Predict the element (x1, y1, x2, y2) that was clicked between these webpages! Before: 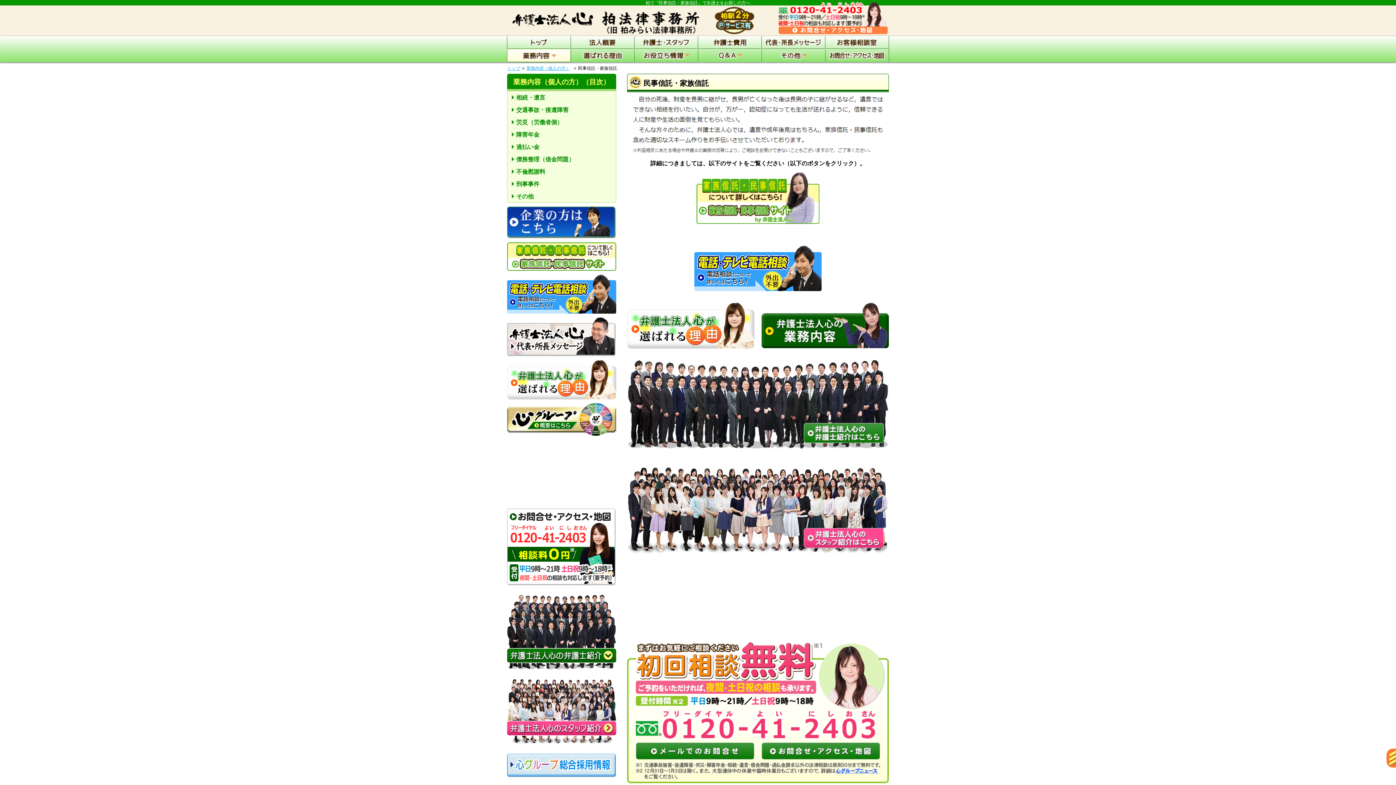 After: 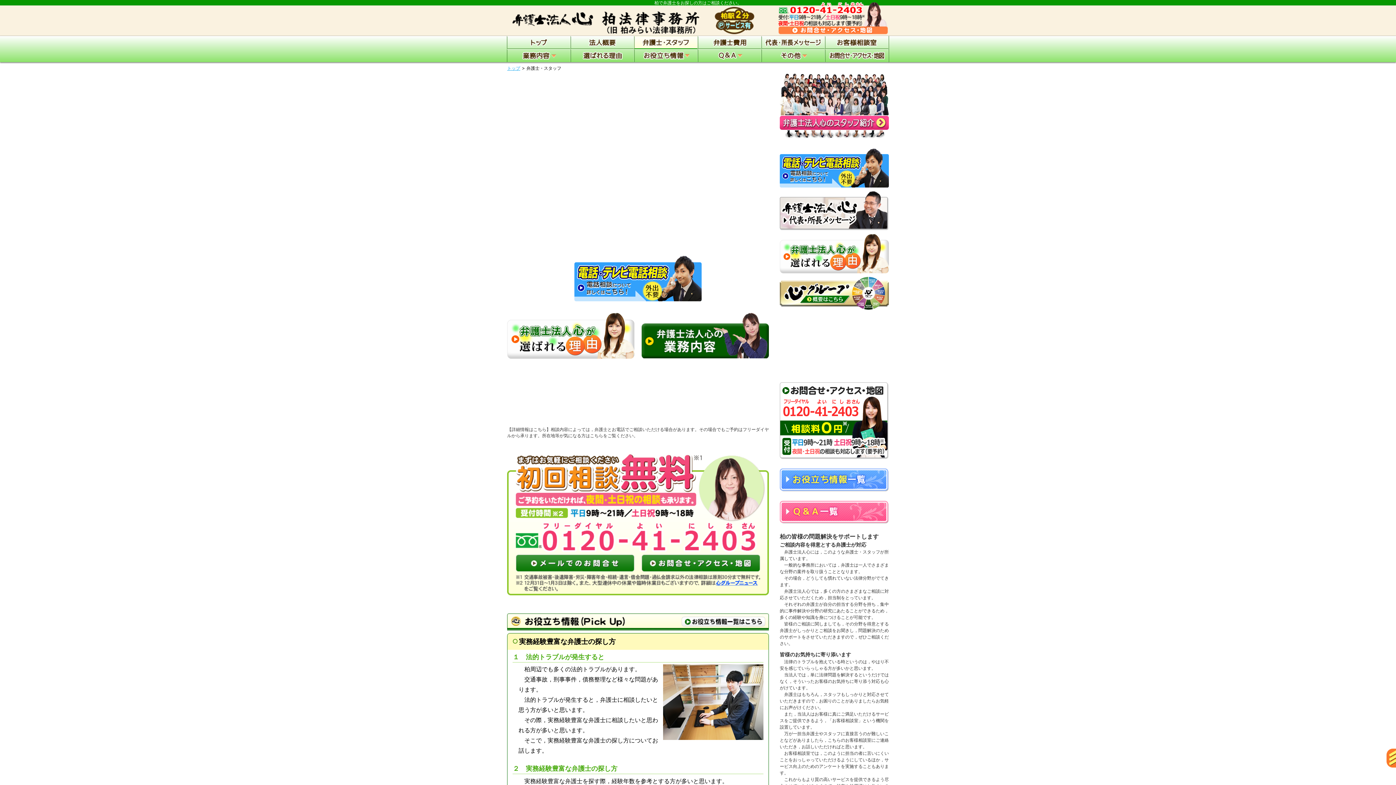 Action: bbox: (627, 467, 889, 554)